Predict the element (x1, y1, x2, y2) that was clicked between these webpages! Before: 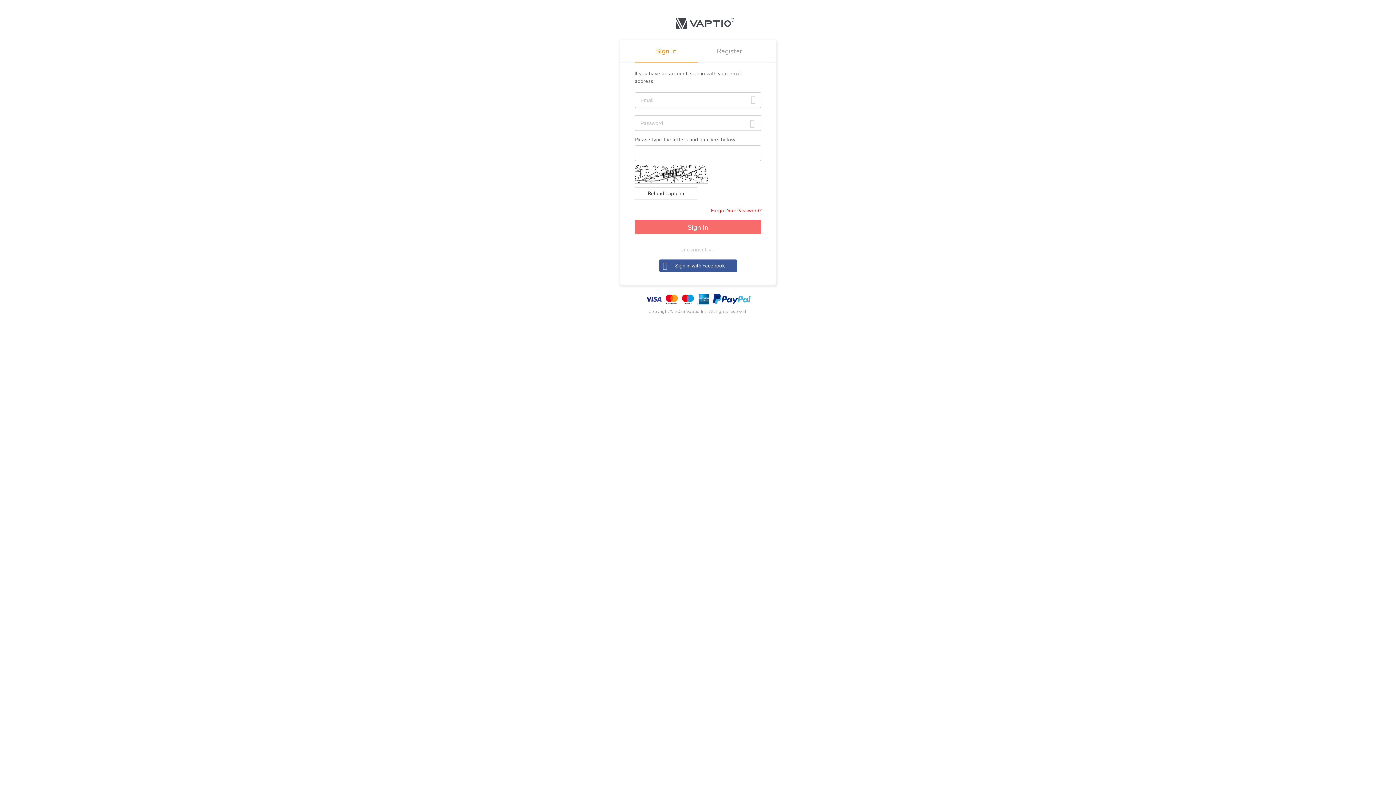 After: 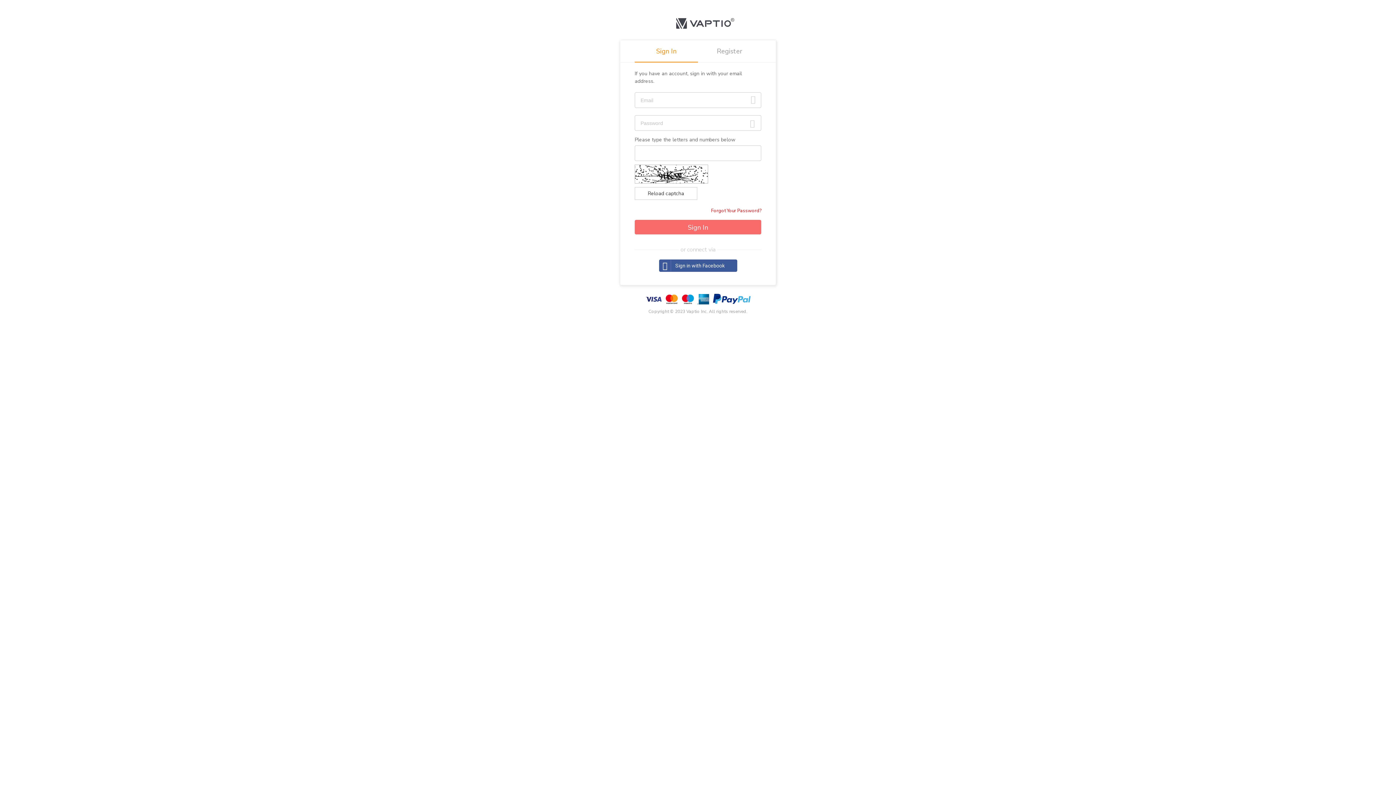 Action: bbox: (634, 40, 698, 62) label: Sign In